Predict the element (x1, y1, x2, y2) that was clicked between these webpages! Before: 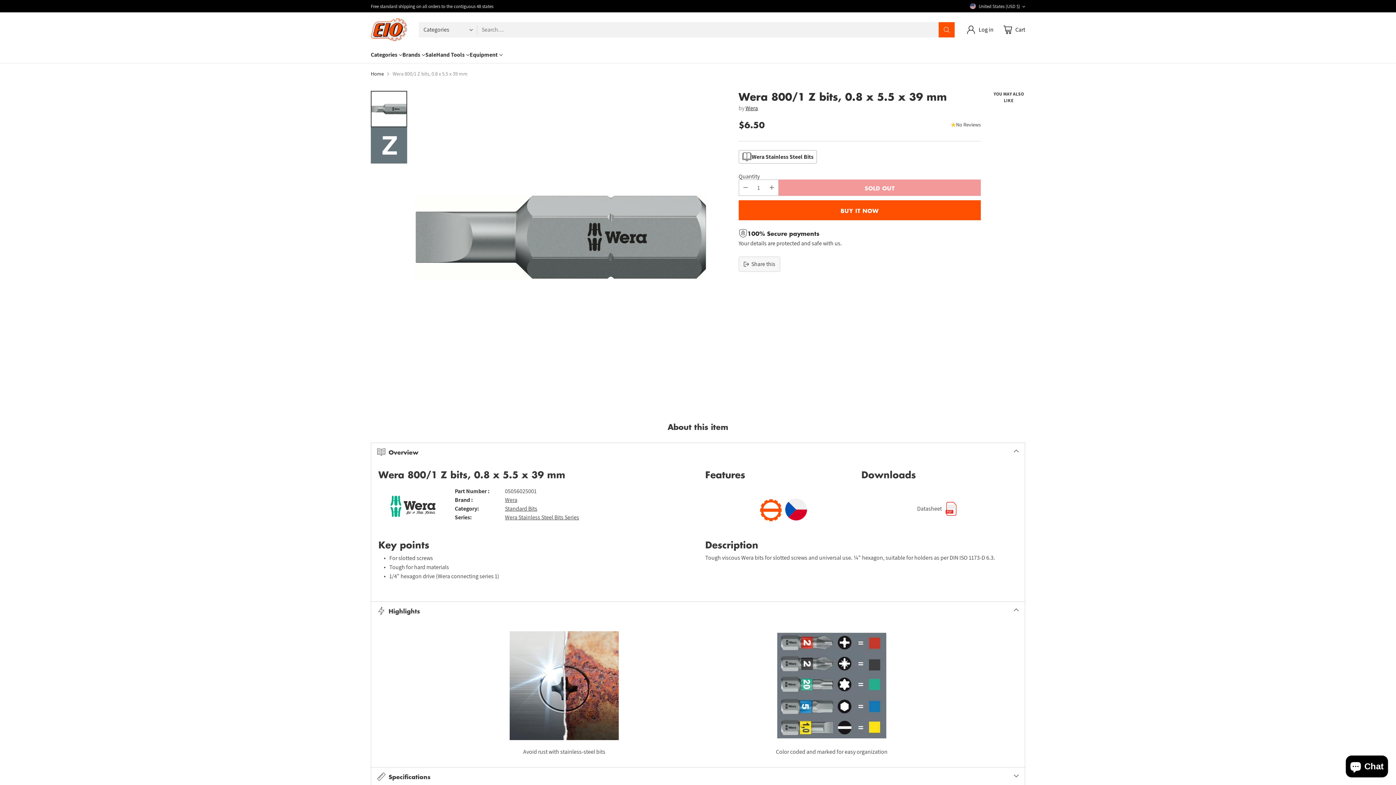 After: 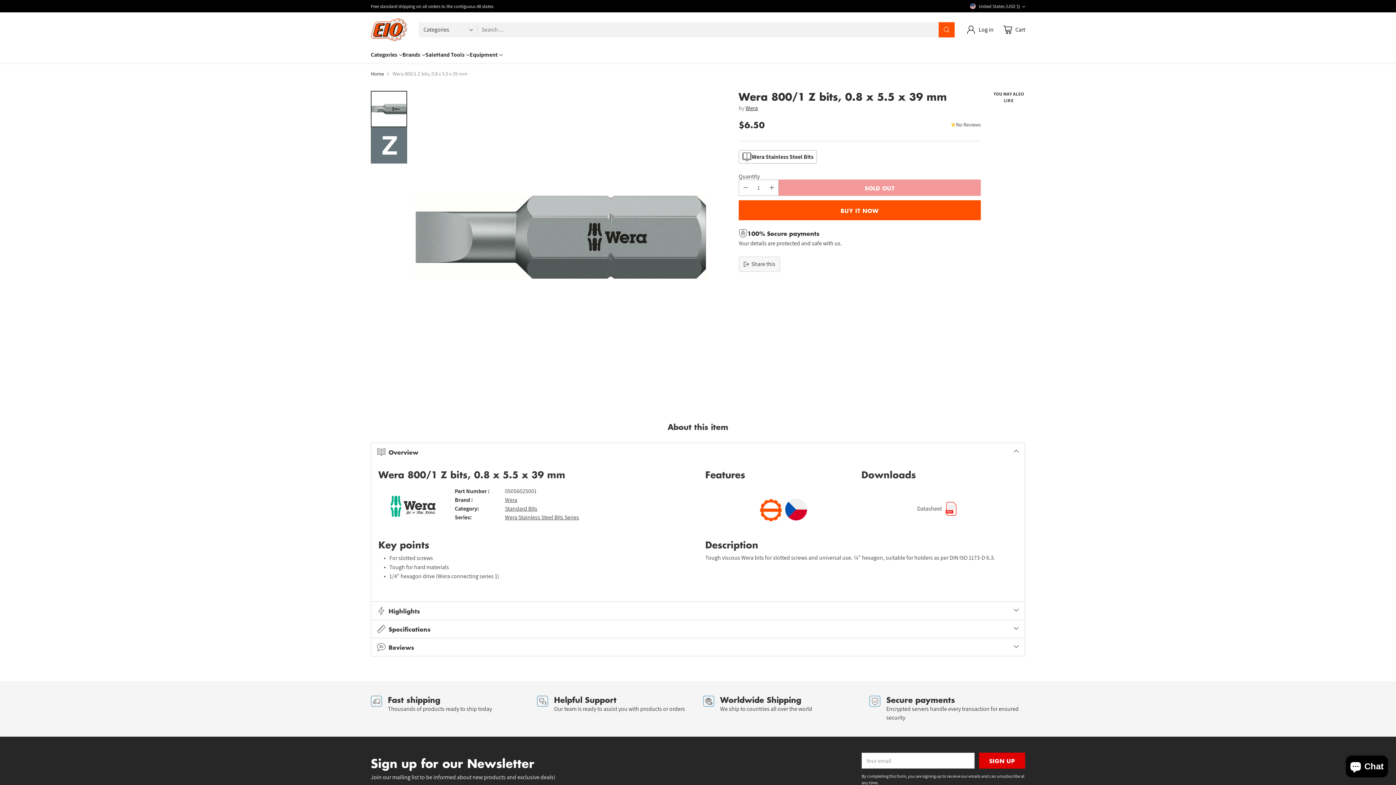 Action: label: Highlights bbox: (371, 602, 1025, 620)